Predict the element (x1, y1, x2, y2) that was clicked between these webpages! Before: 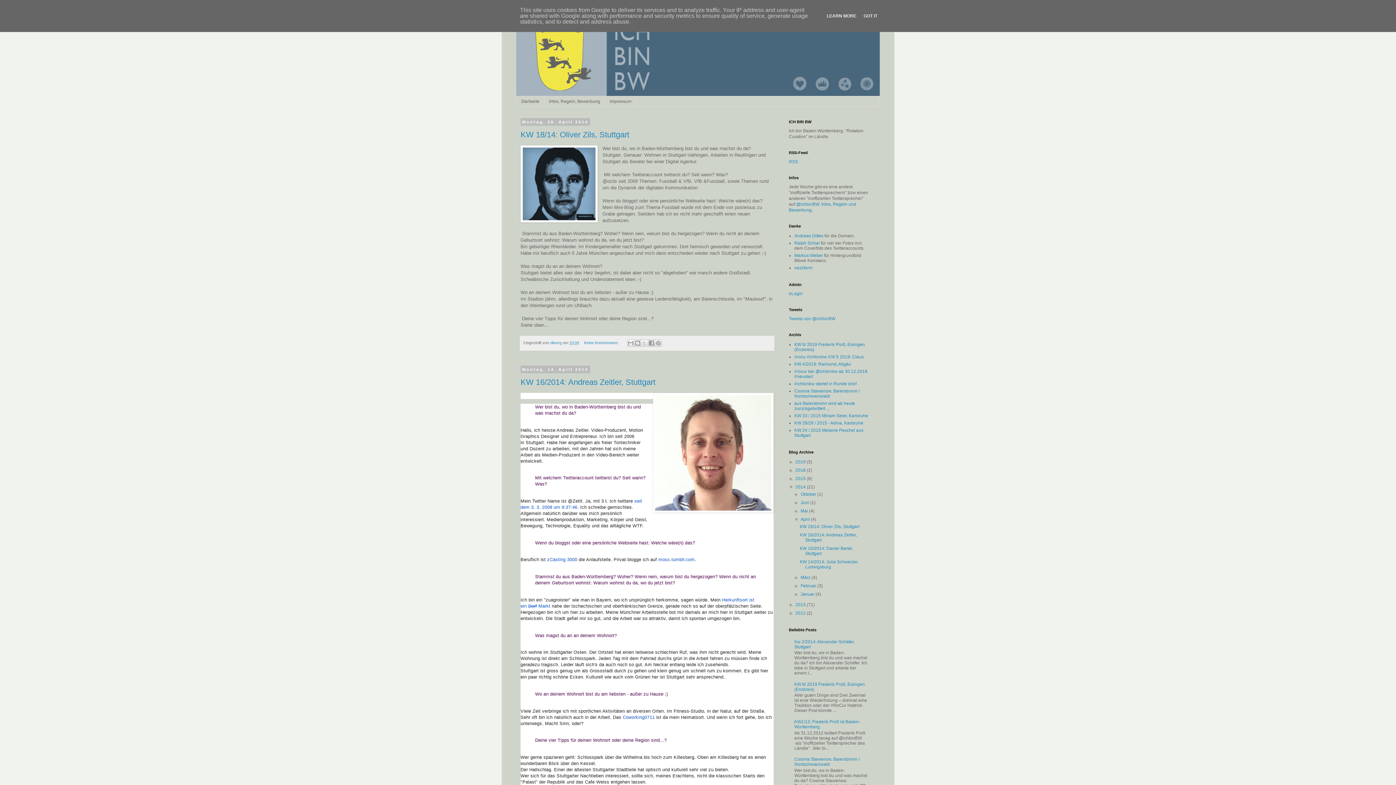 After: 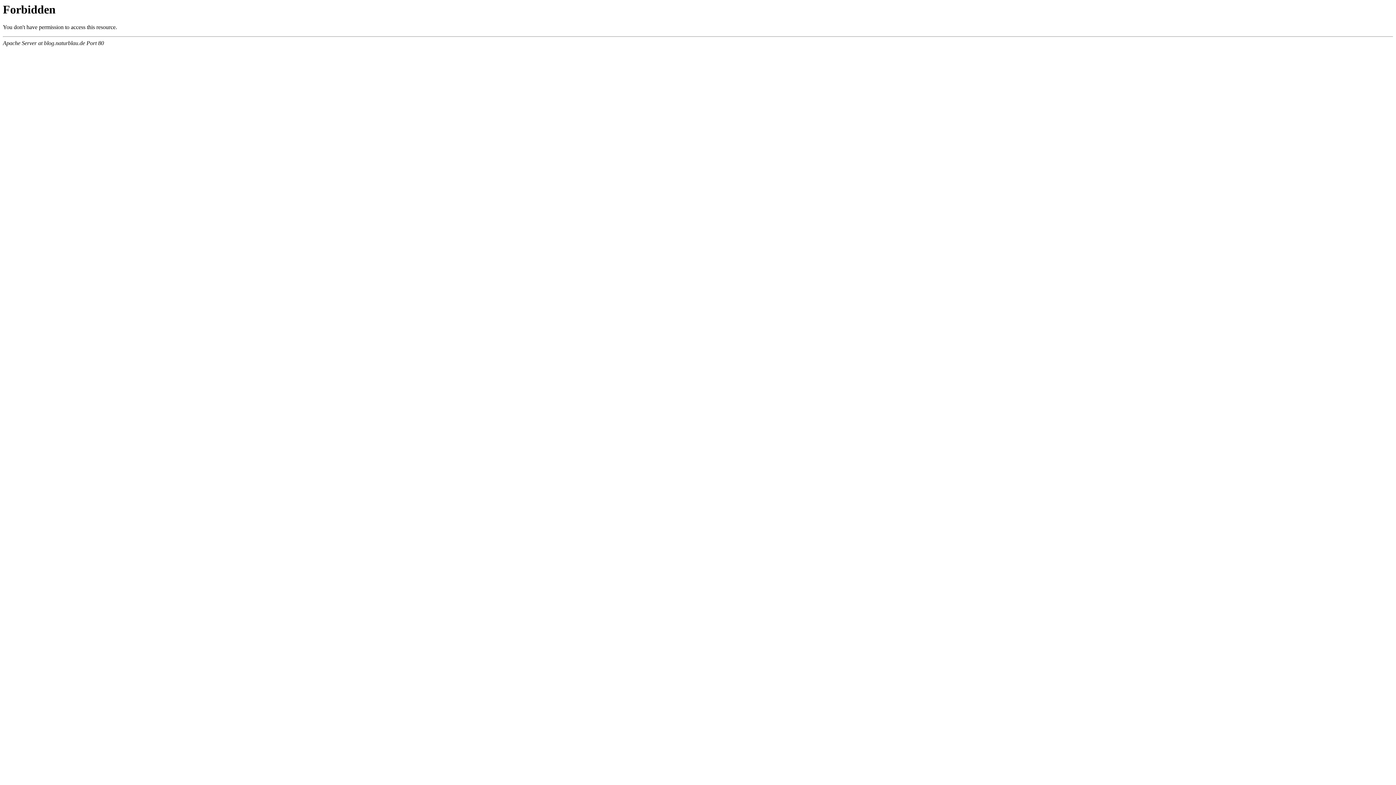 Action: label: Ralph Schiel bbox: (794, 240, 820, 245)